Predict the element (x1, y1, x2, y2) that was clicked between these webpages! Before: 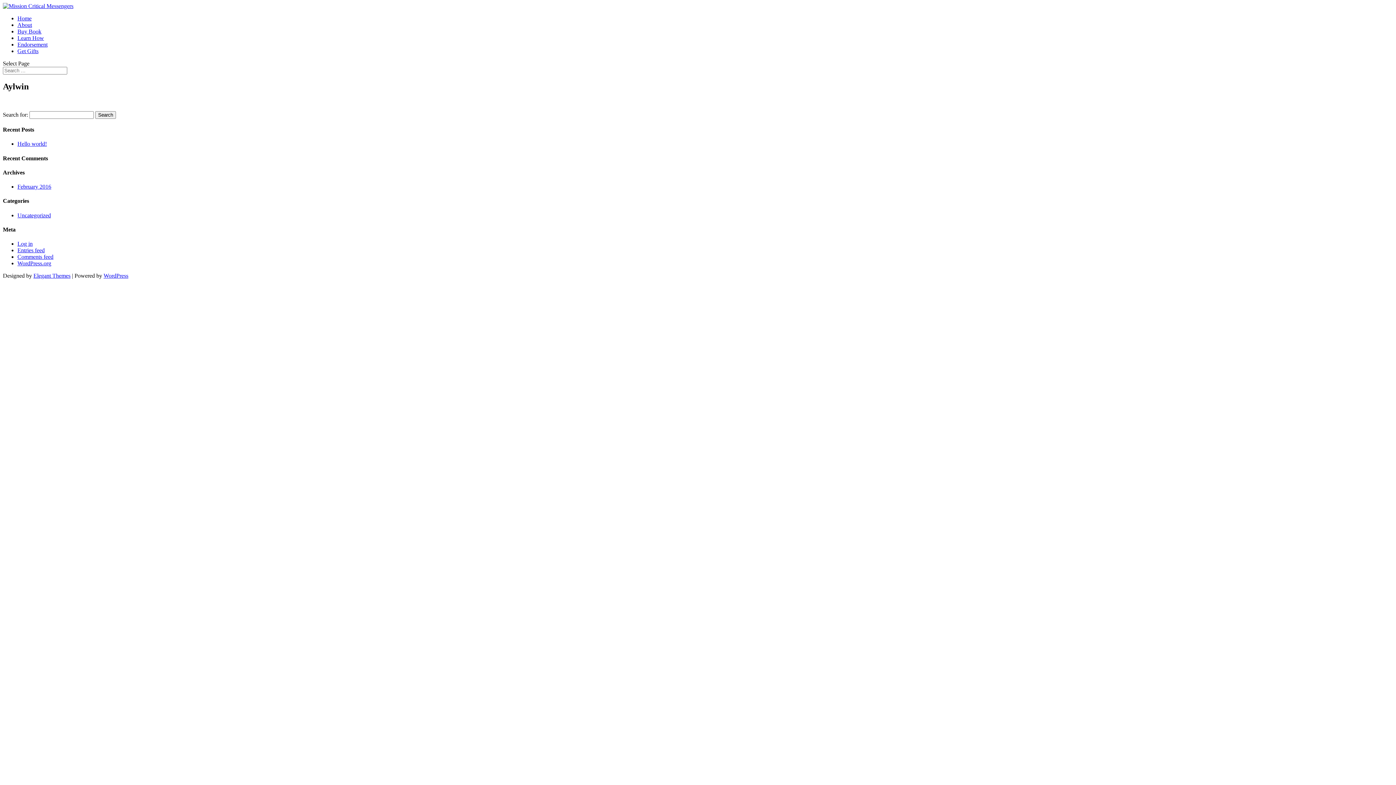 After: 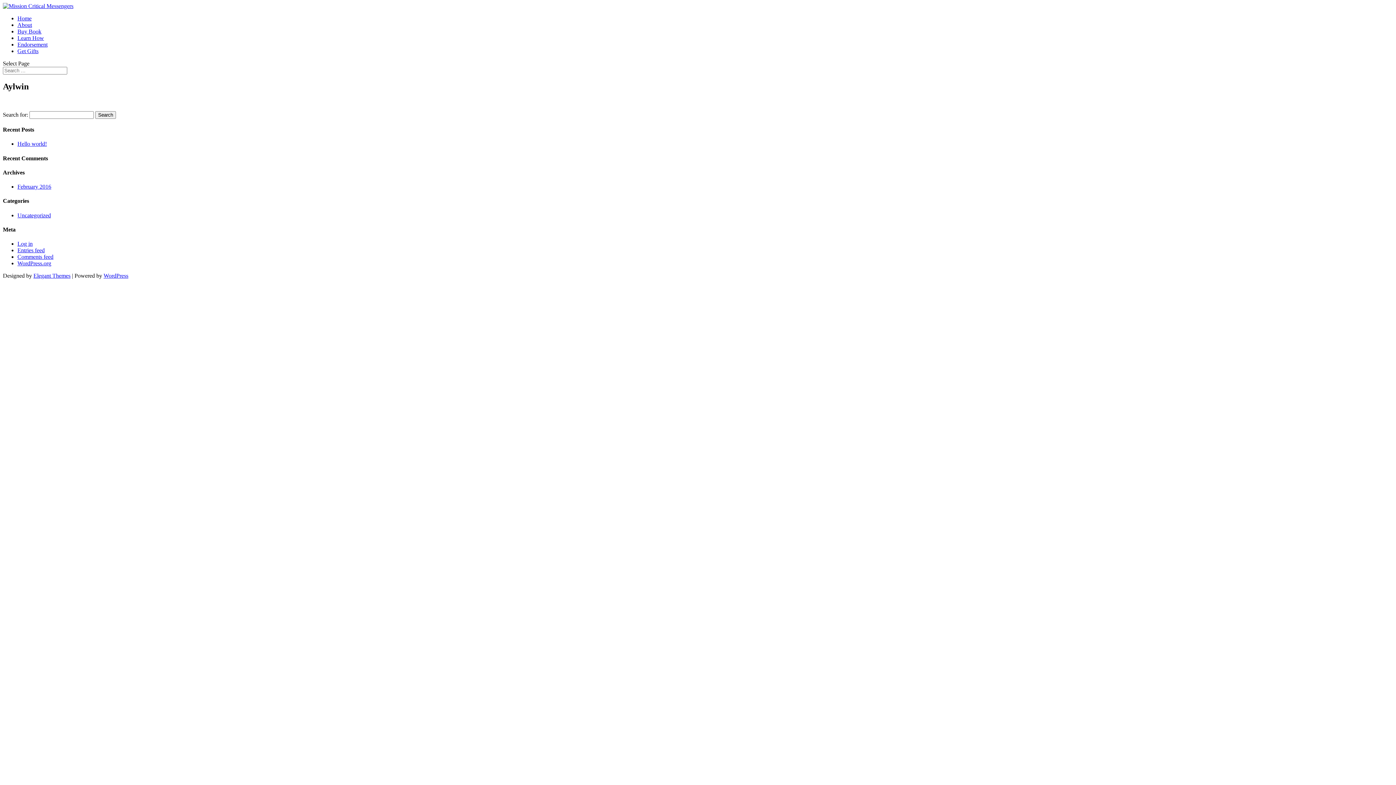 Action: label: Endorsement bbox: (17, 41, 47, 47)